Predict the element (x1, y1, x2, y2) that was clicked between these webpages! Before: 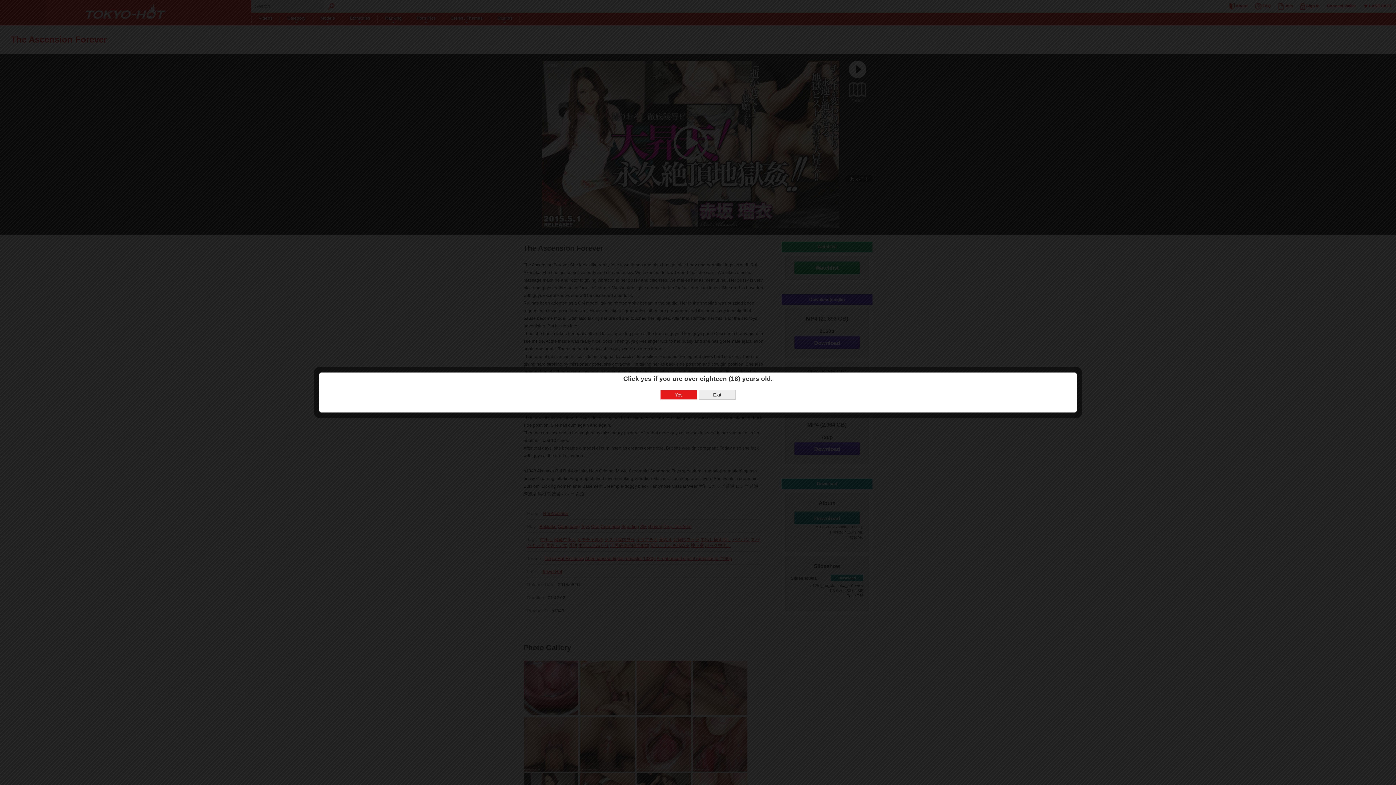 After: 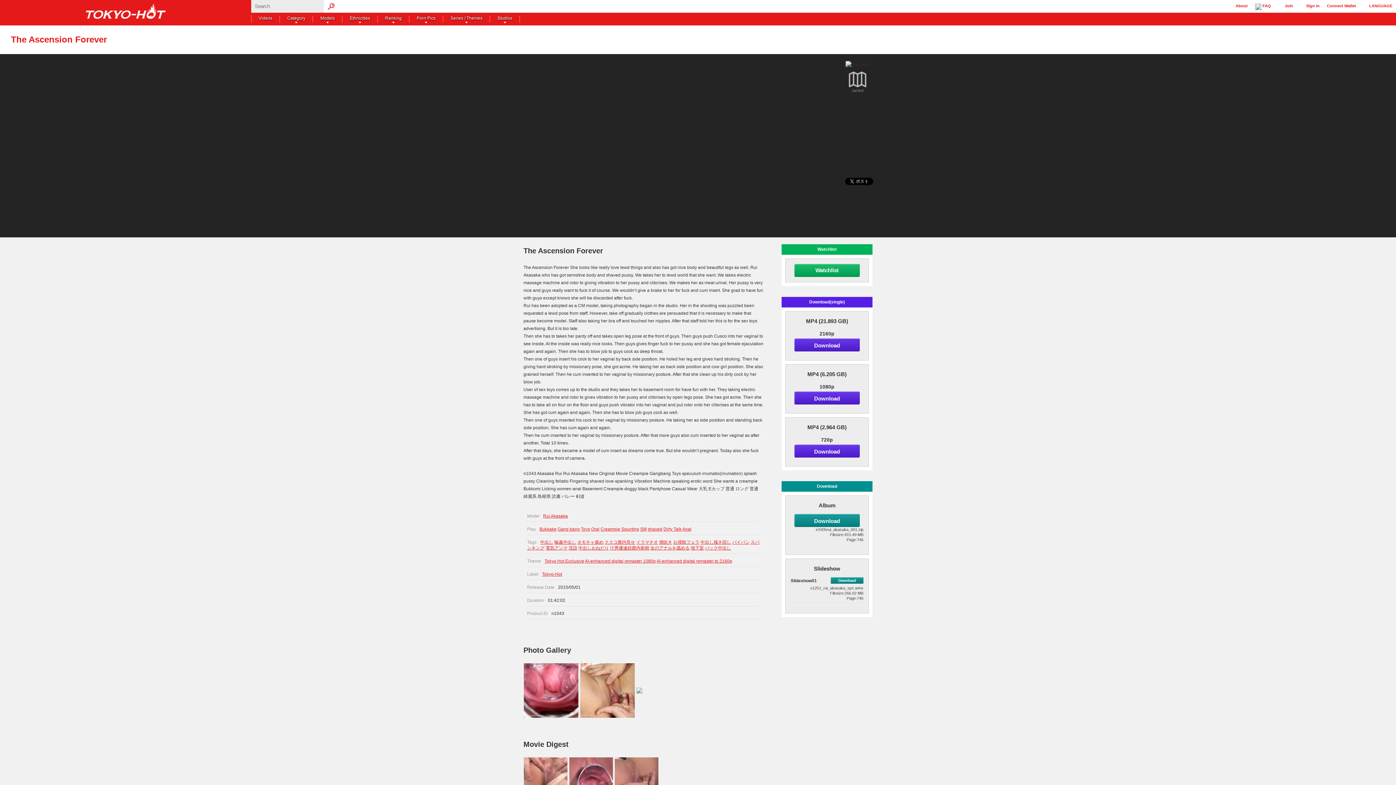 Action: bbox: (660, 390, 697, 400) label: Yes